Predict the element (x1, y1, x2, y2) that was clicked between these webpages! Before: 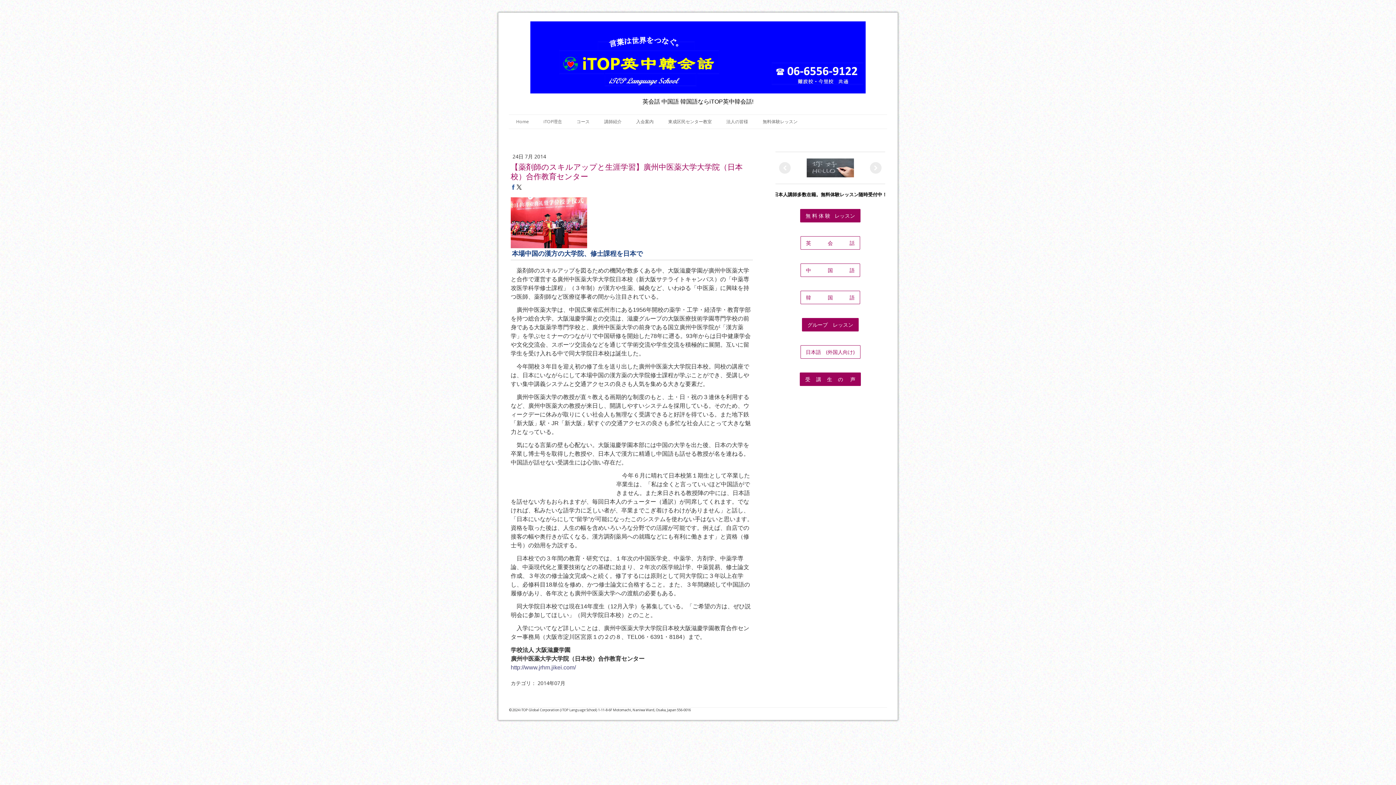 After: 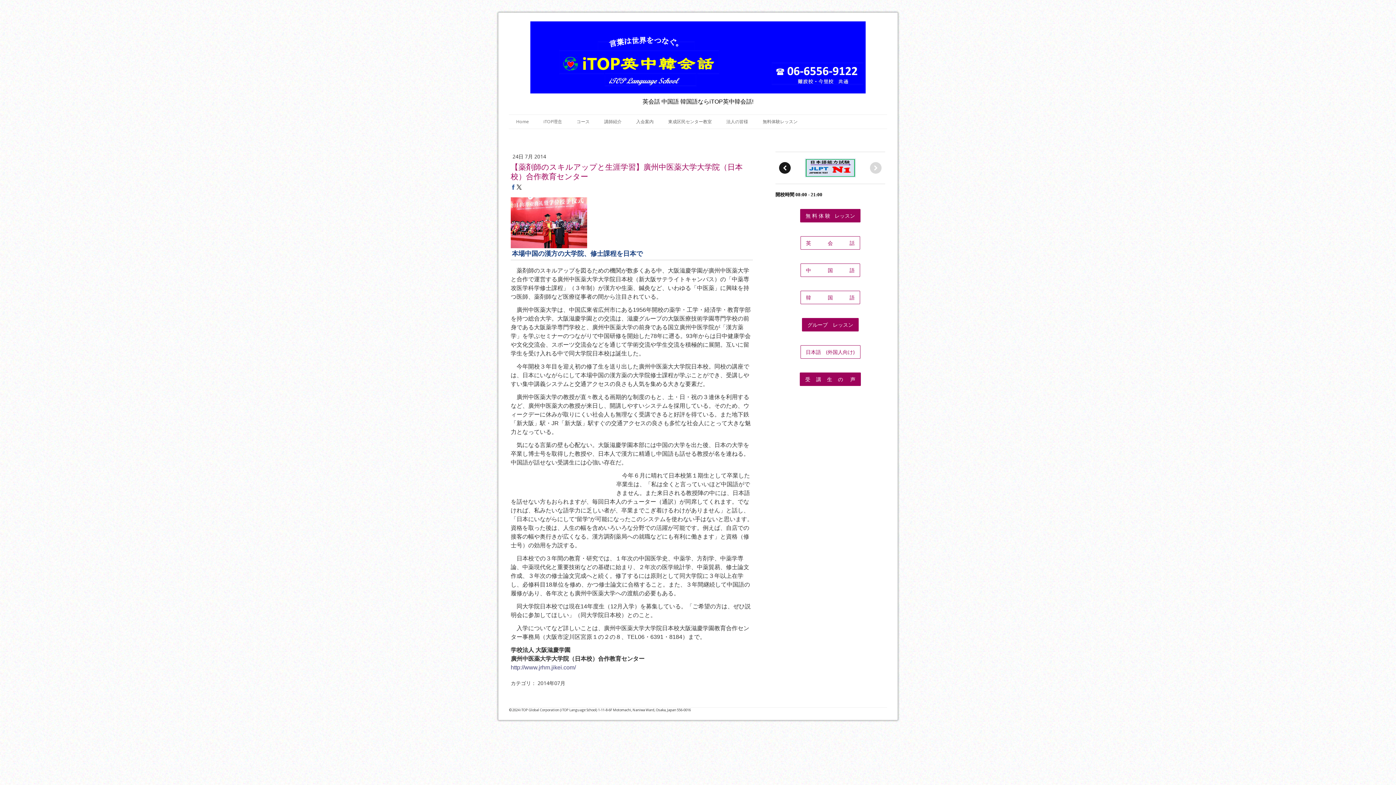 Action: bbox: (779, 162, 790, 173)